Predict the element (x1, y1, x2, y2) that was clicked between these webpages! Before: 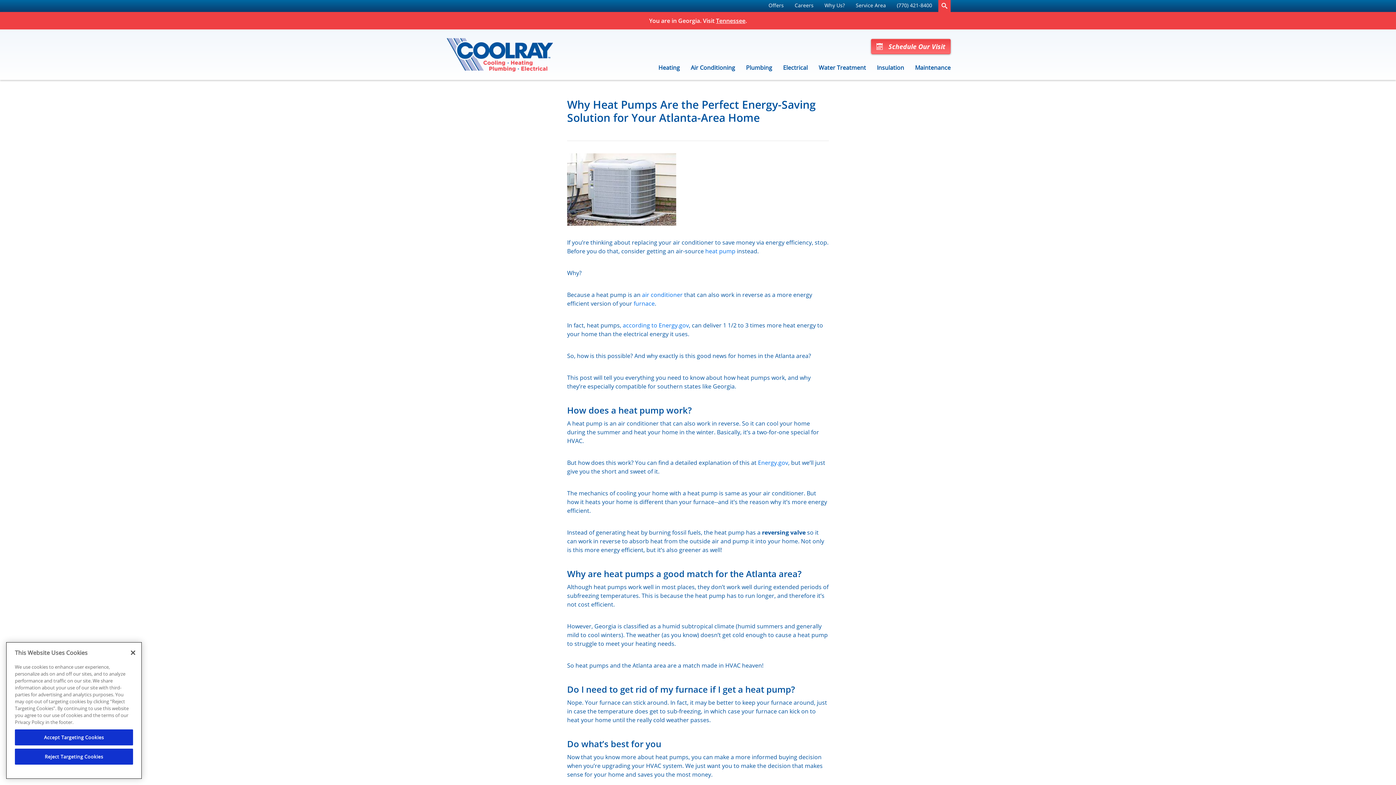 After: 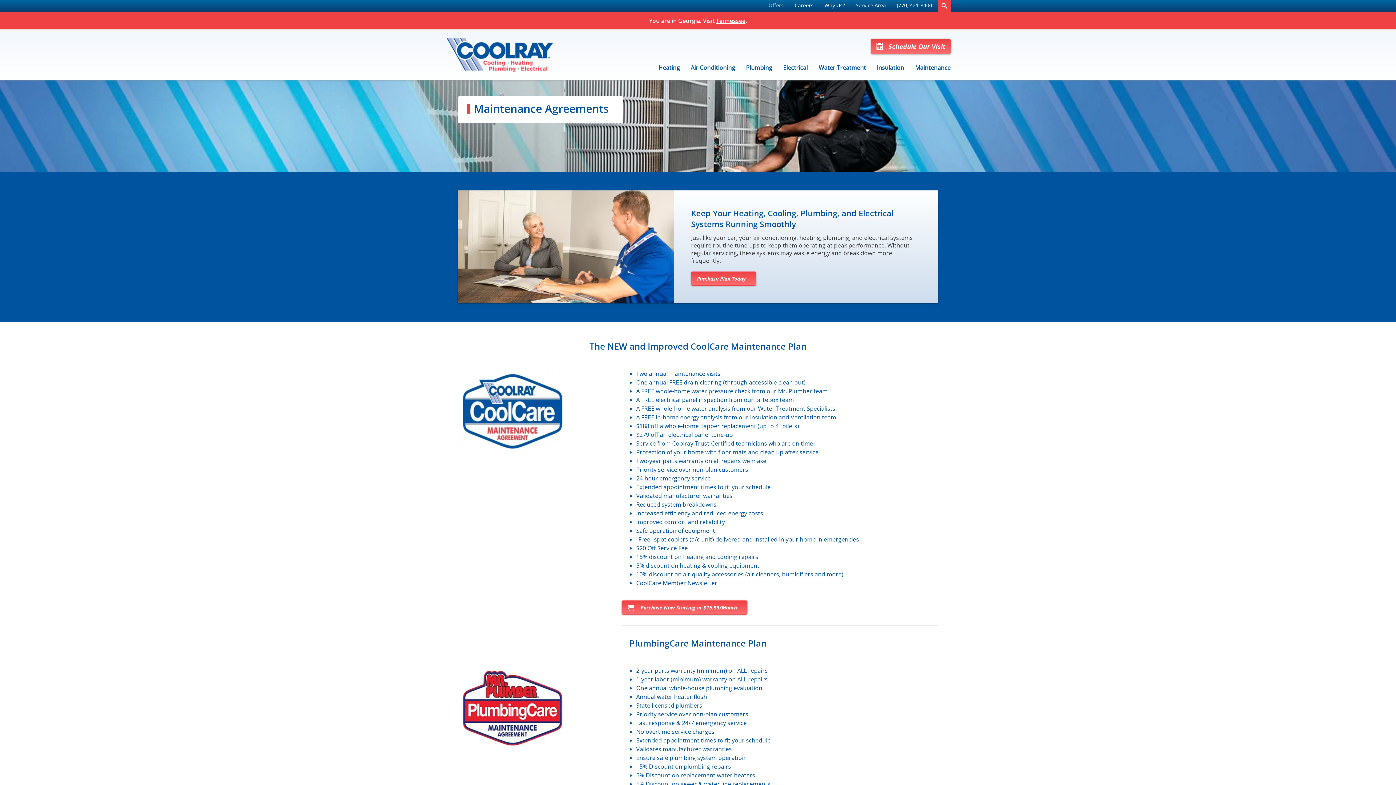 Action: label: Maintenance bbox: (909, 60, 956, 80)